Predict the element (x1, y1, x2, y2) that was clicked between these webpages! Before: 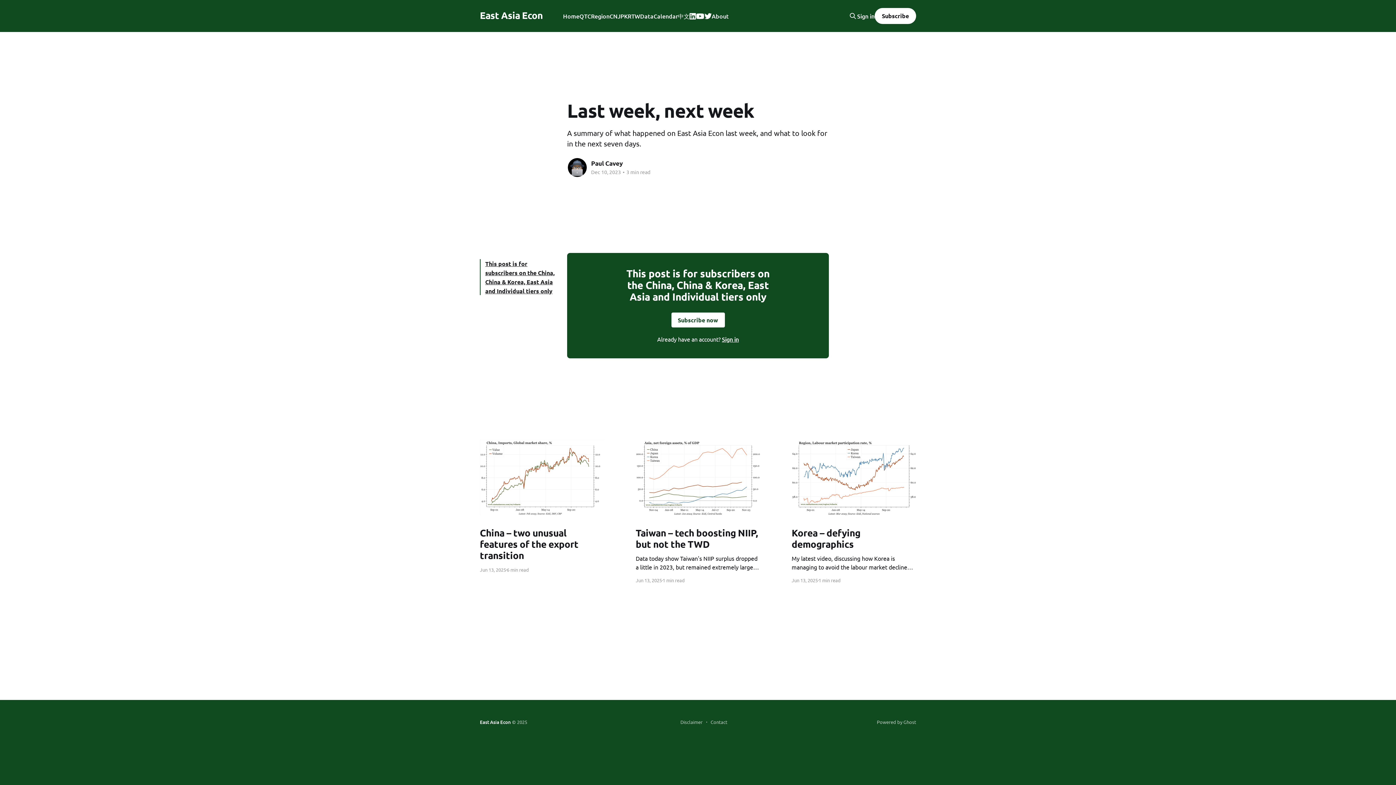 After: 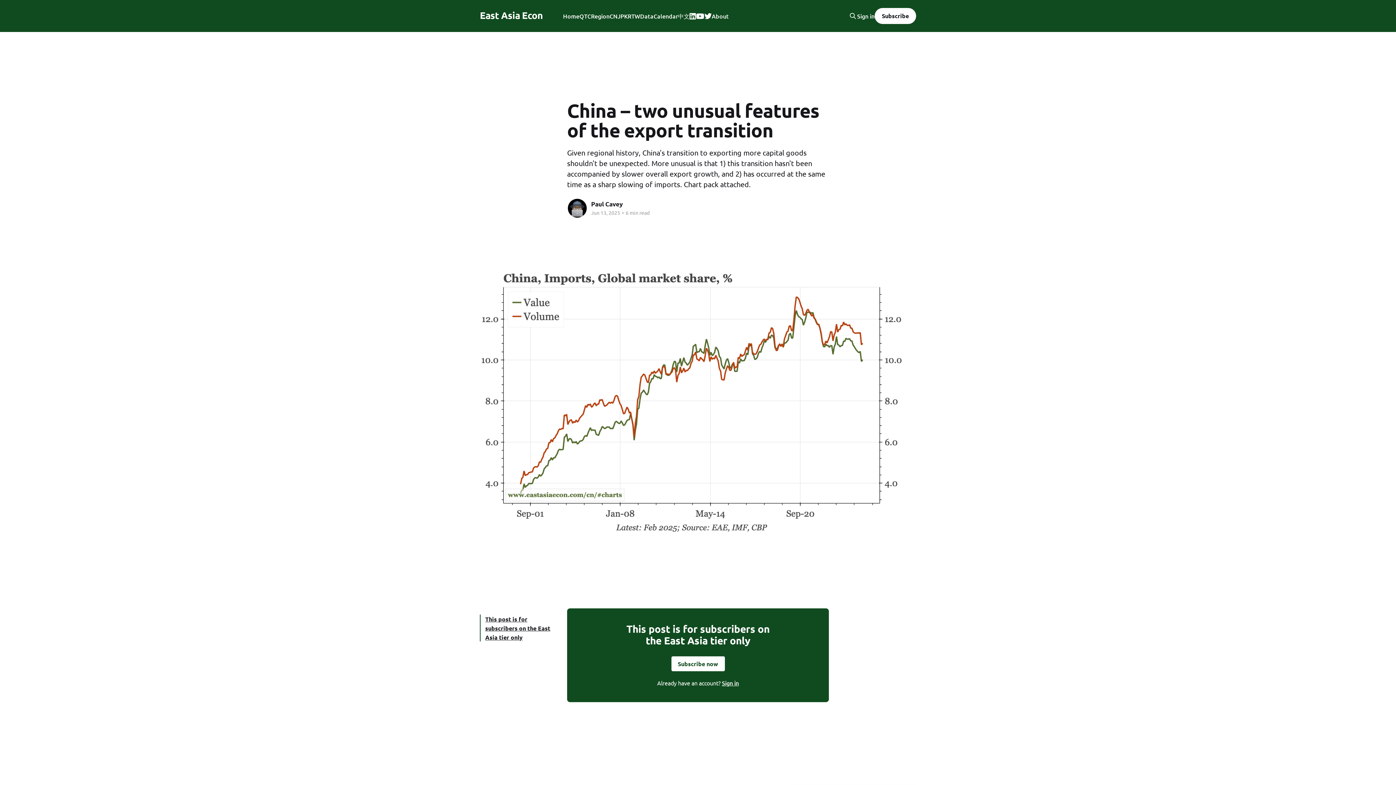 Action: bbox: (480, 440, 604, 515)